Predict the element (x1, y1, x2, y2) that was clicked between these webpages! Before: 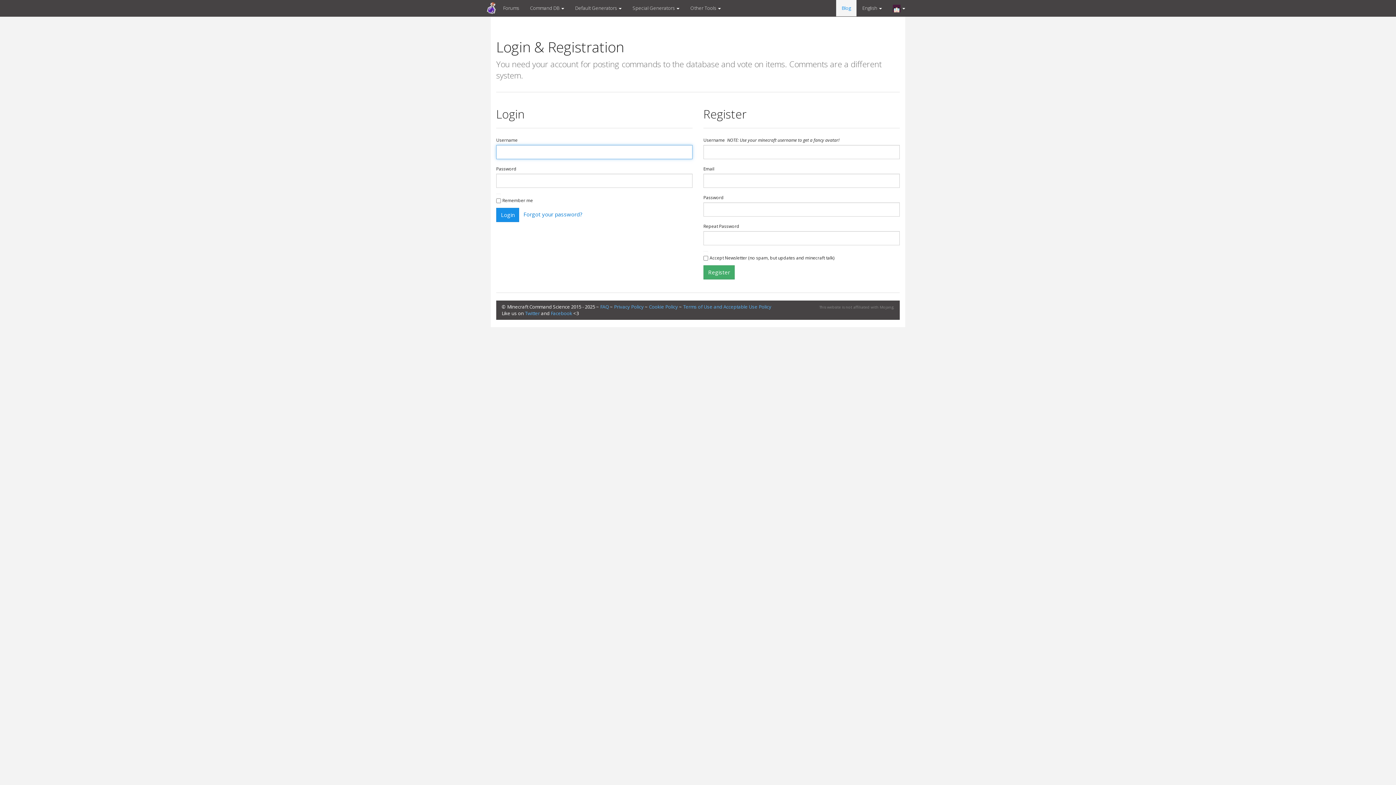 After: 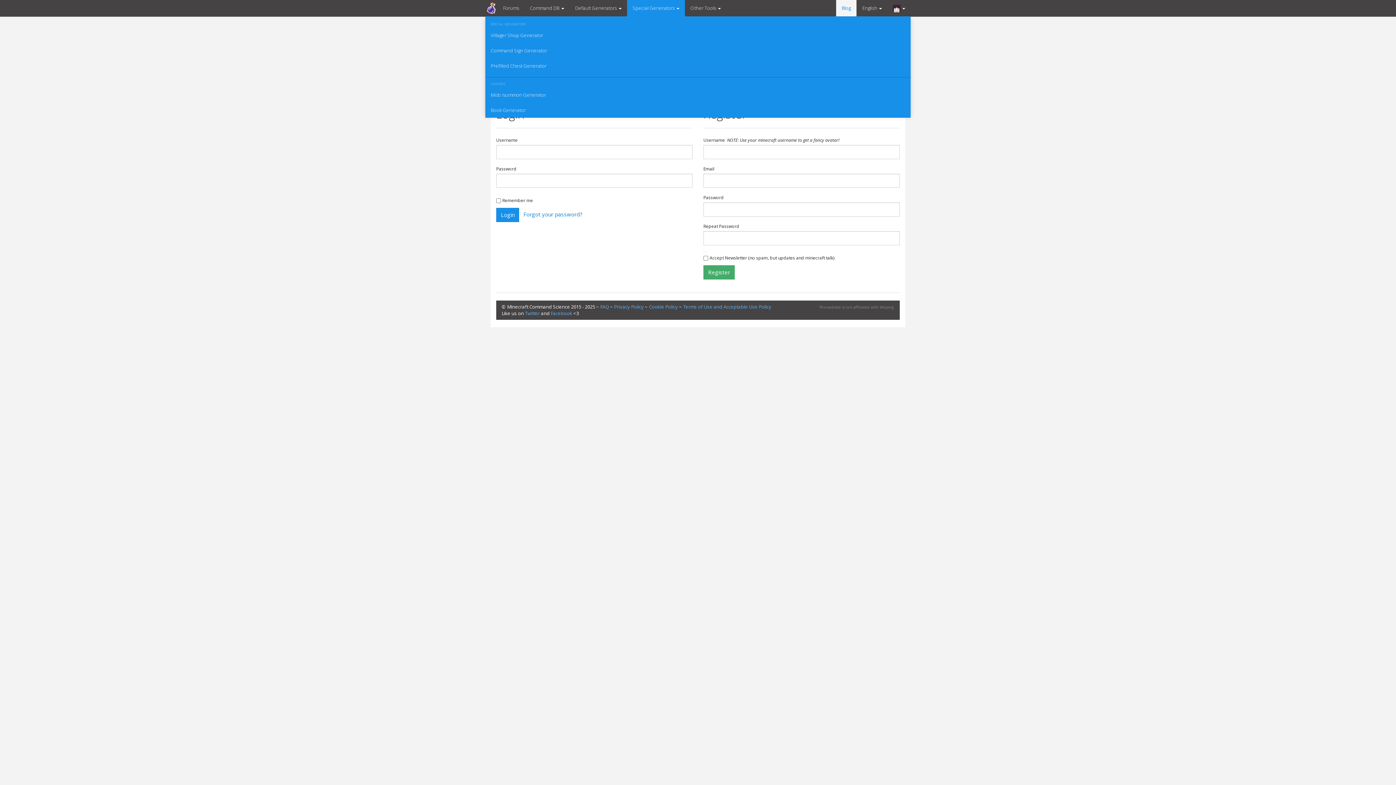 Action: label: Special Generators  bbox: (627, 0, 685, 16)